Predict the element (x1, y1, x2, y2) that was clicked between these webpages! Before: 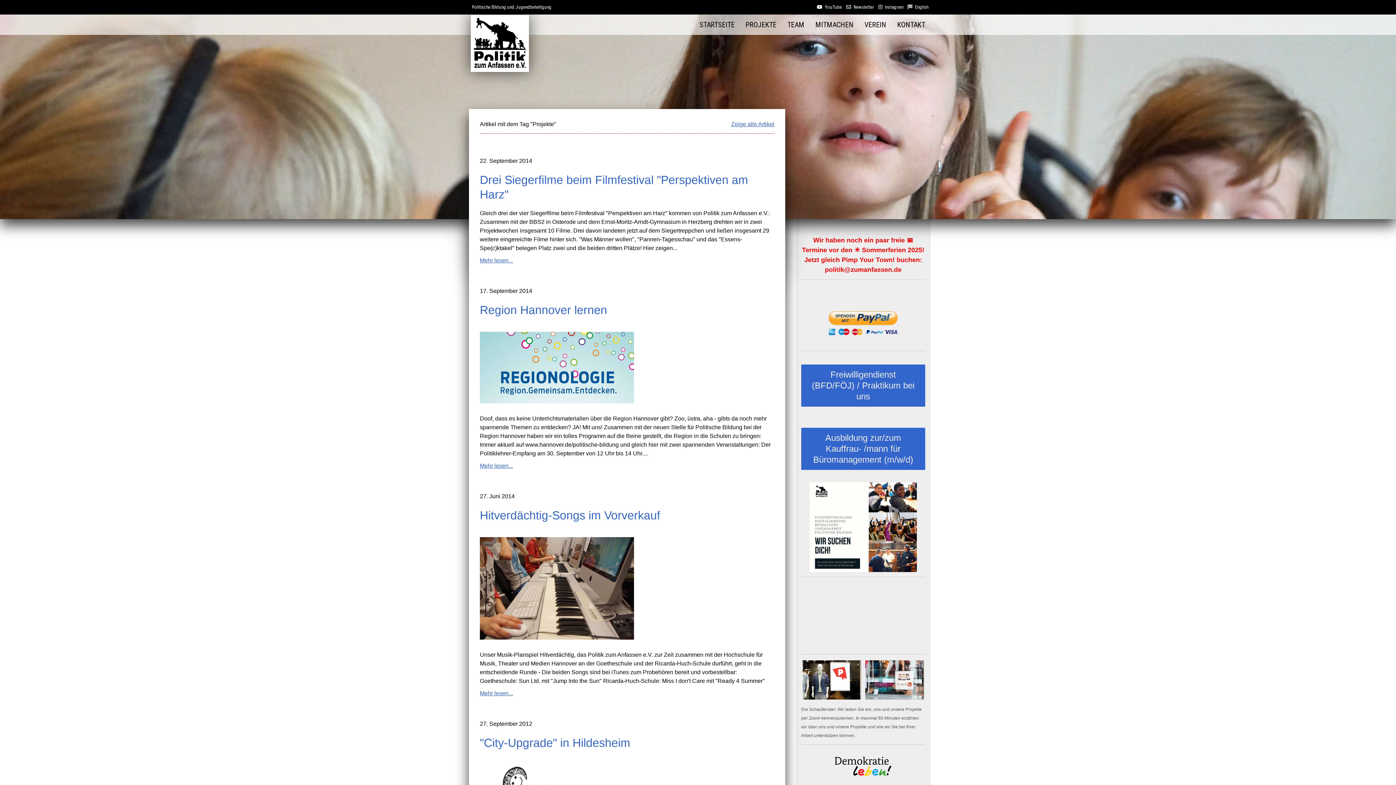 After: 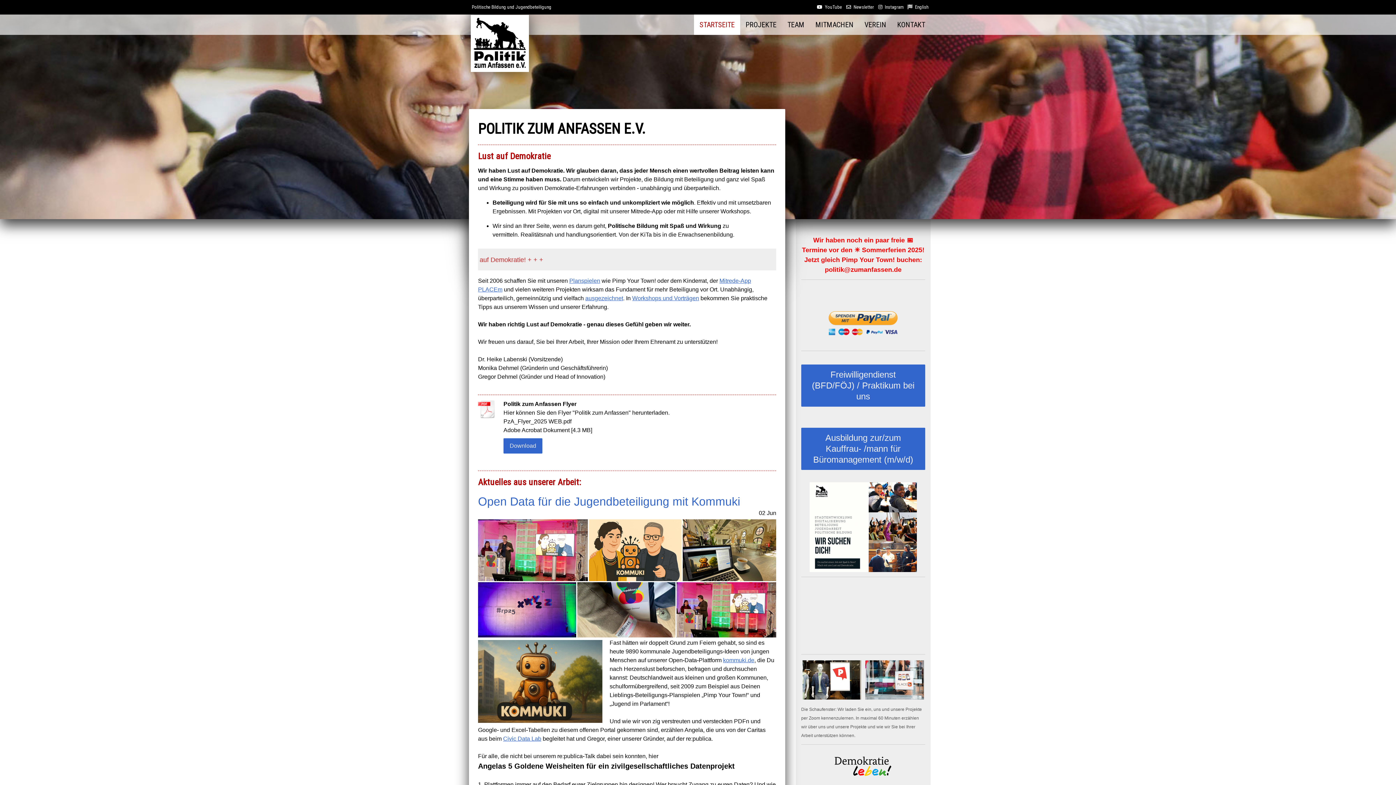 Action: bbox: (471, 4, 551, 9) label: Politische Bildung und Jugendbeteiligung